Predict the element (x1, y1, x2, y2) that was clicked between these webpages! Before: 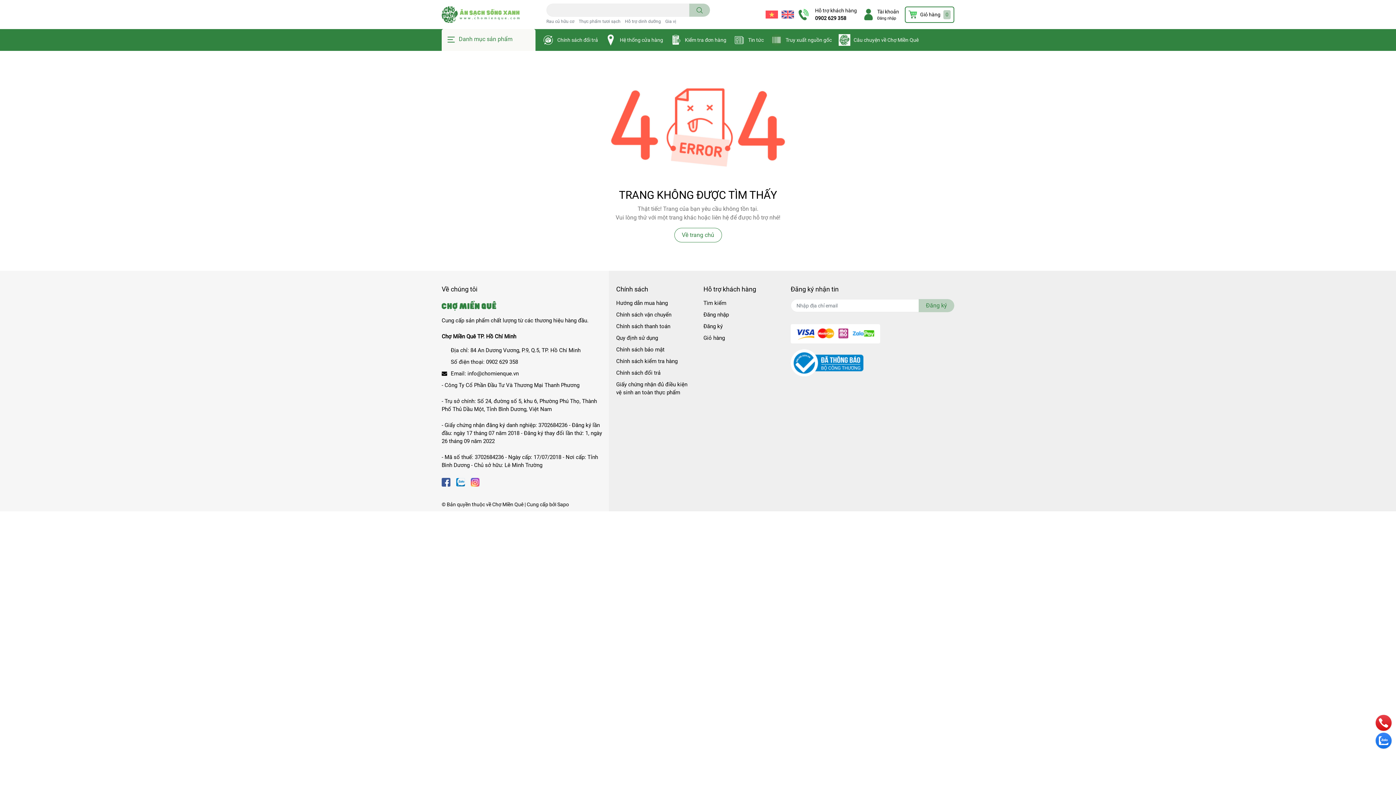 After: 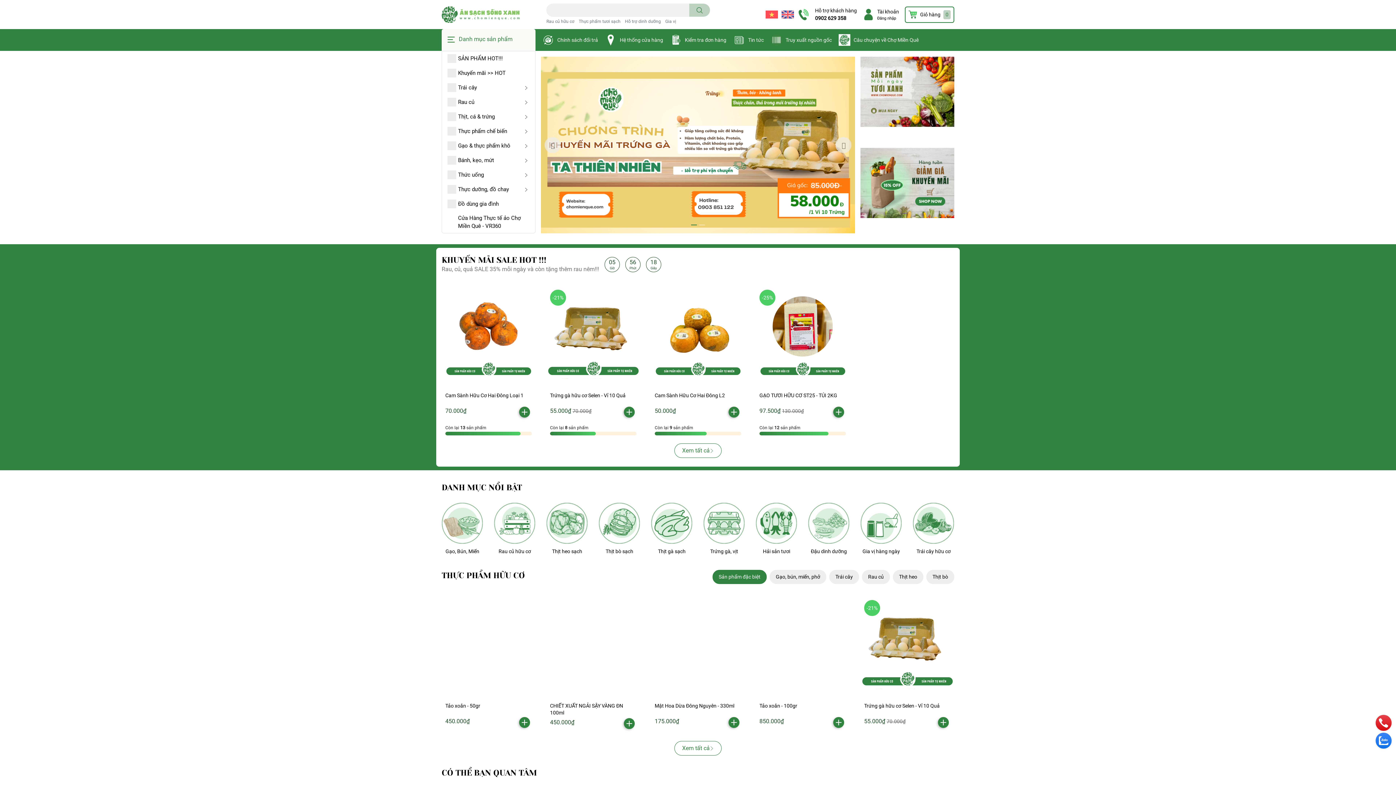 Action: bbox: (674, 228, 722, 242) label: Về trang chủ